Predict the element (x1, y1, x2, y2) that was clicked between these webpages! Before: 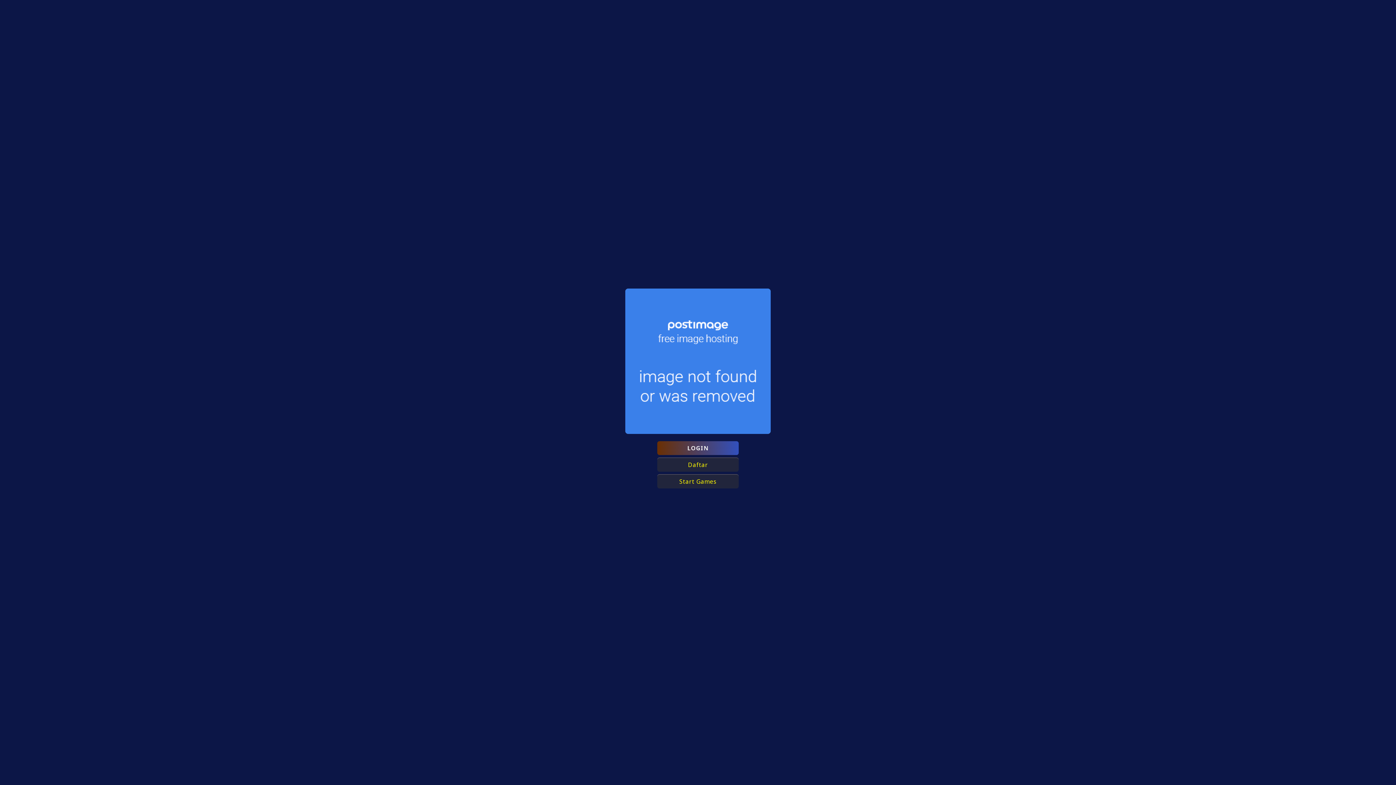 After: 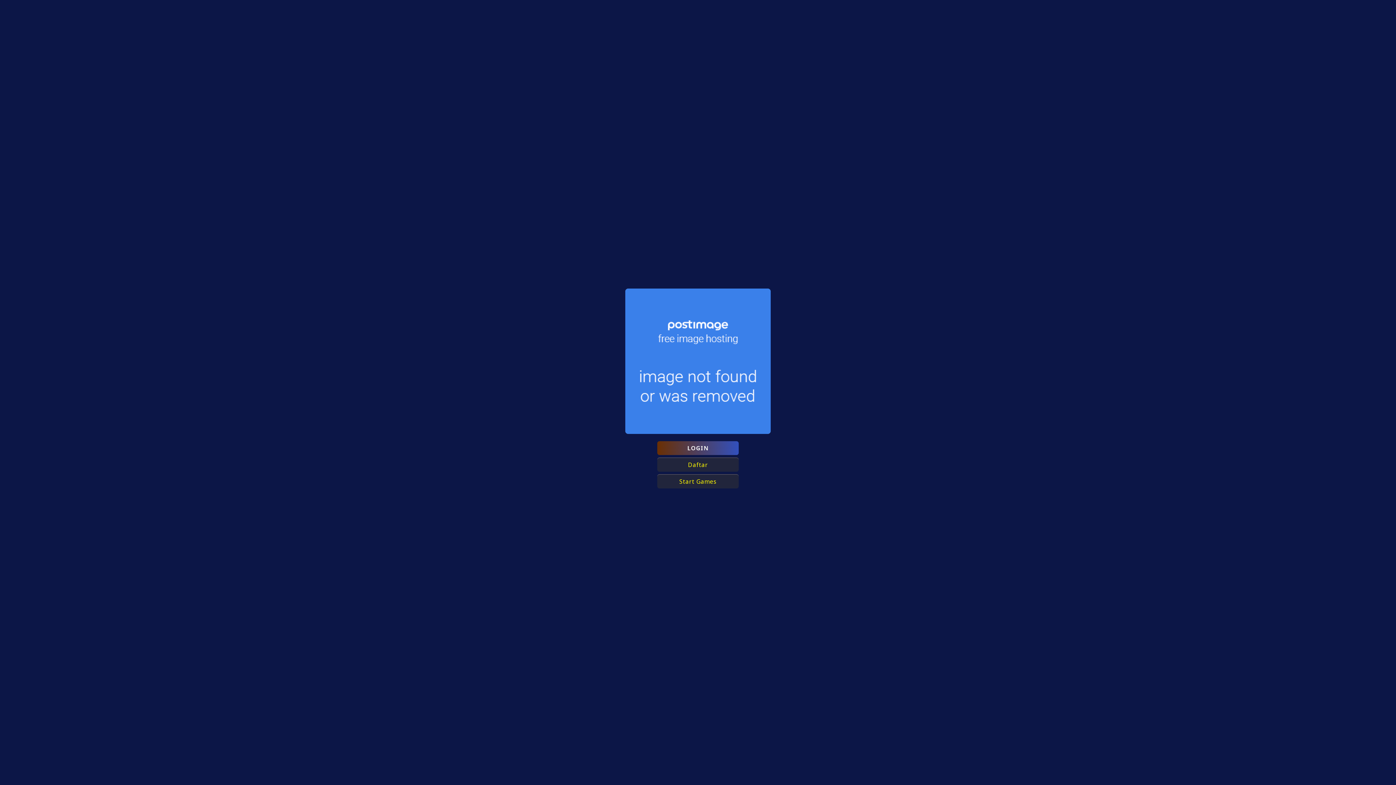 Action: label: Start Games bbox: (657, 474, 739, 488)